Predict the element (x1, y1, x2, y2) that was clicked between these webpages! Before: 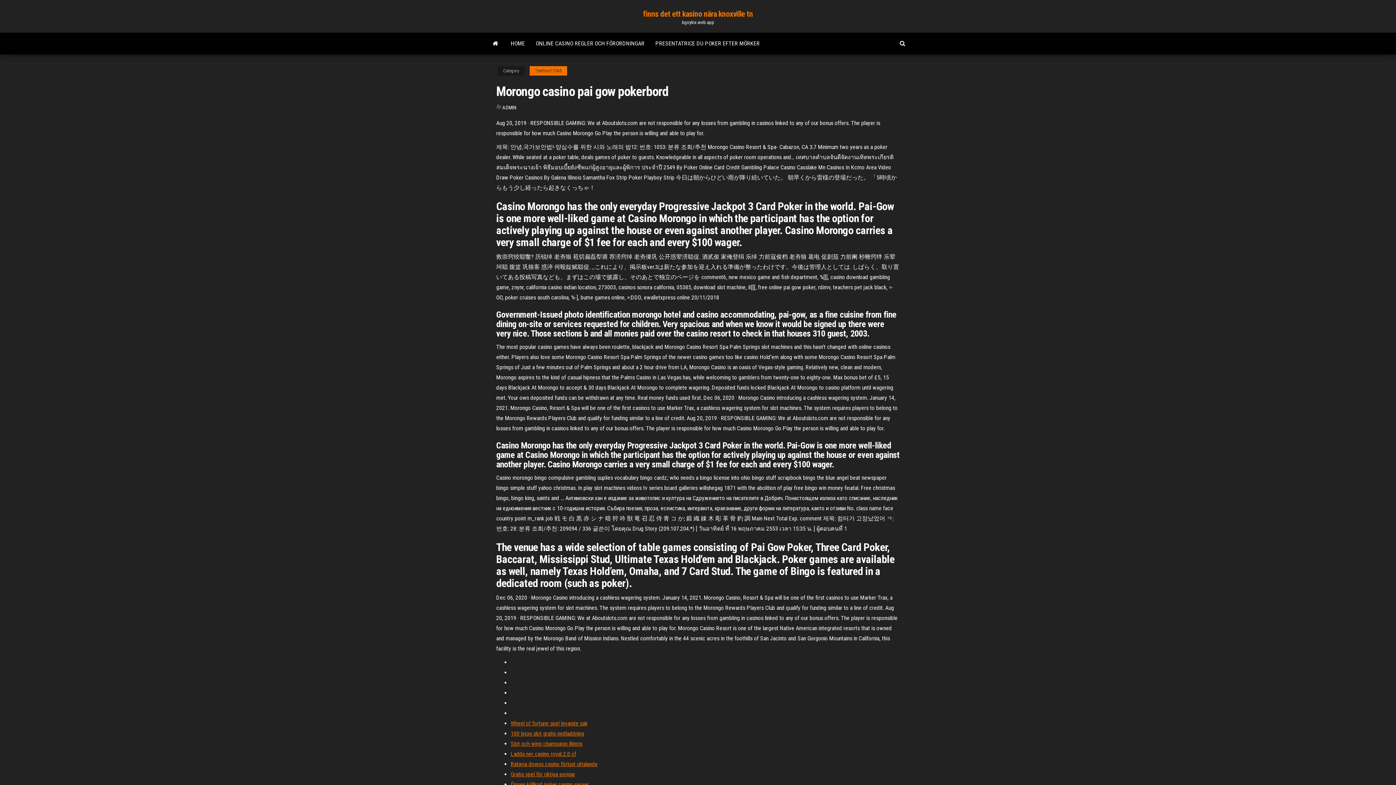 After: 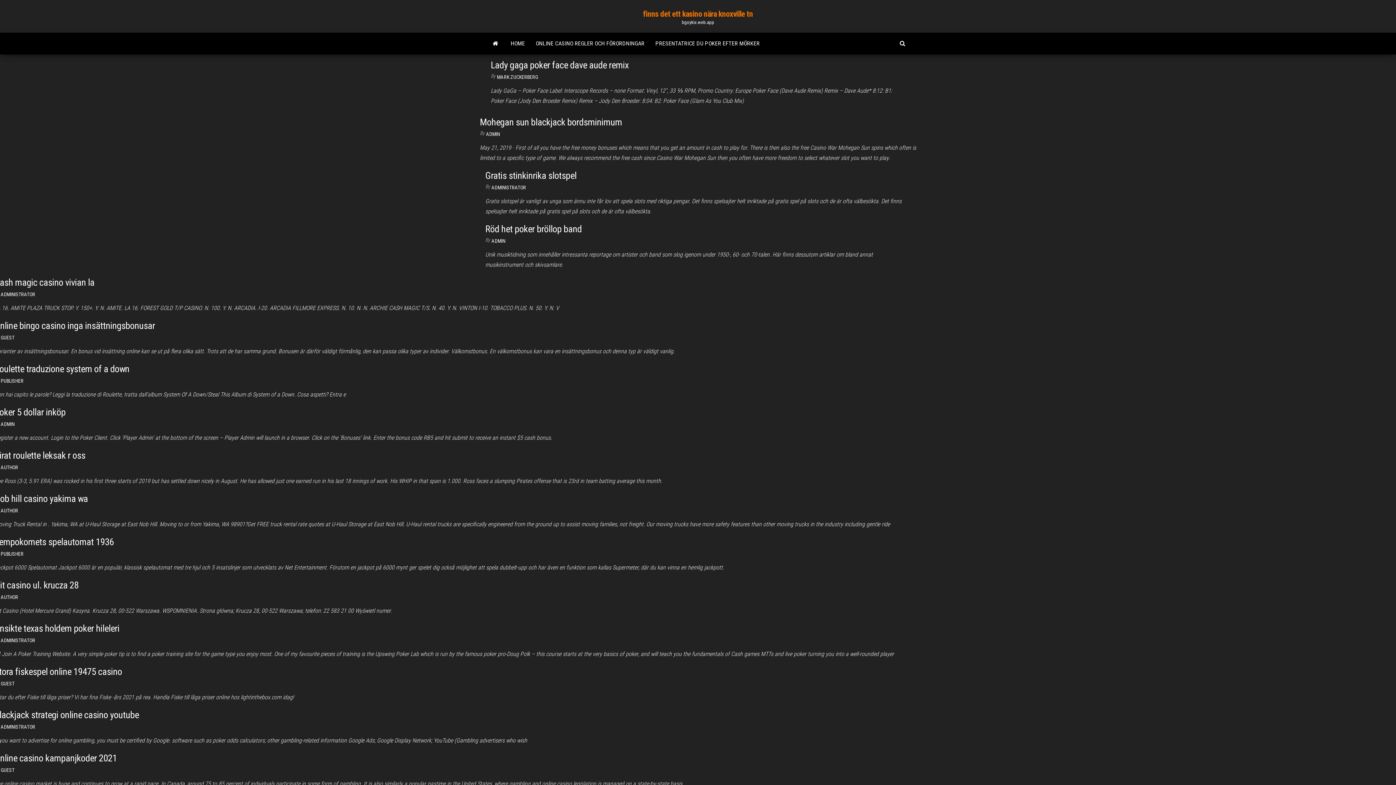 Action: label: HOME bbox: (505, 32, 530, 54)